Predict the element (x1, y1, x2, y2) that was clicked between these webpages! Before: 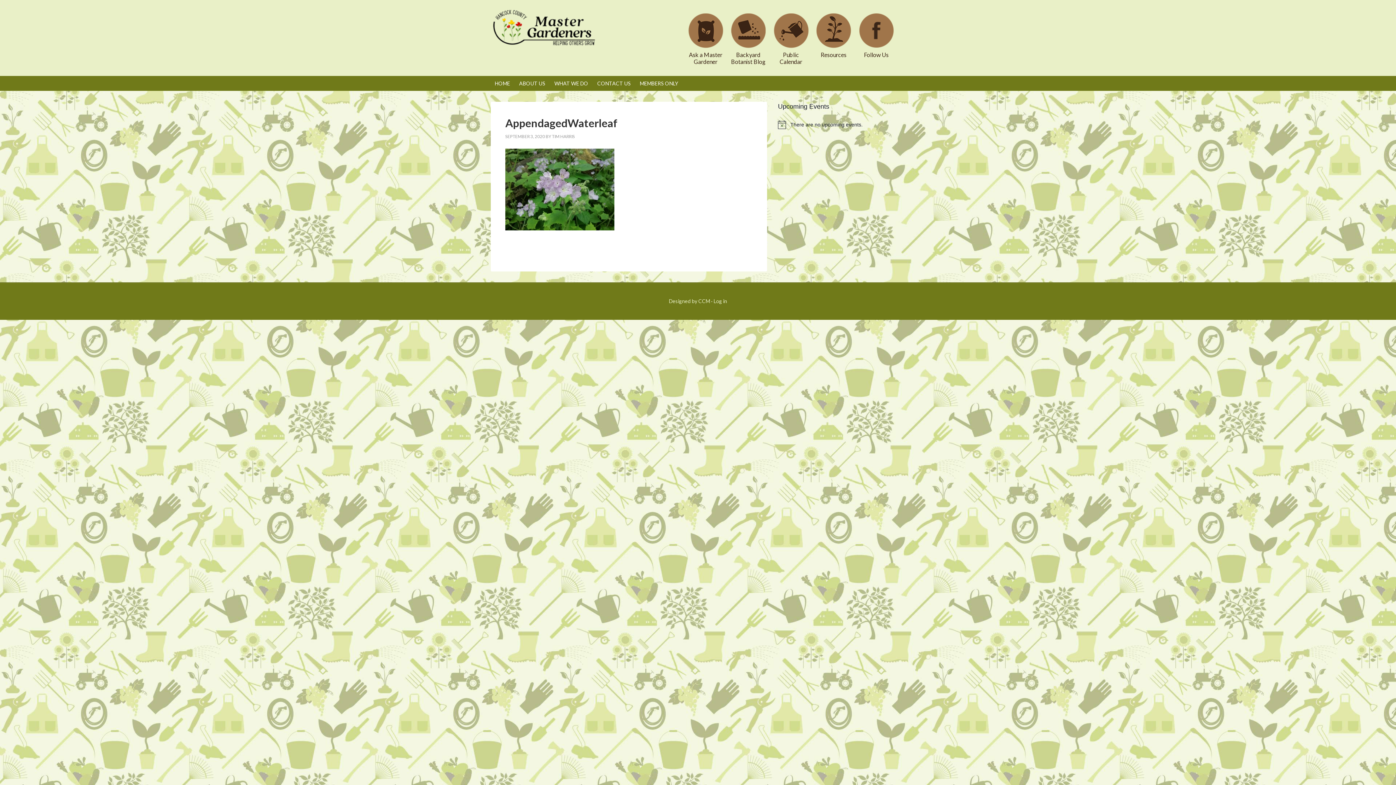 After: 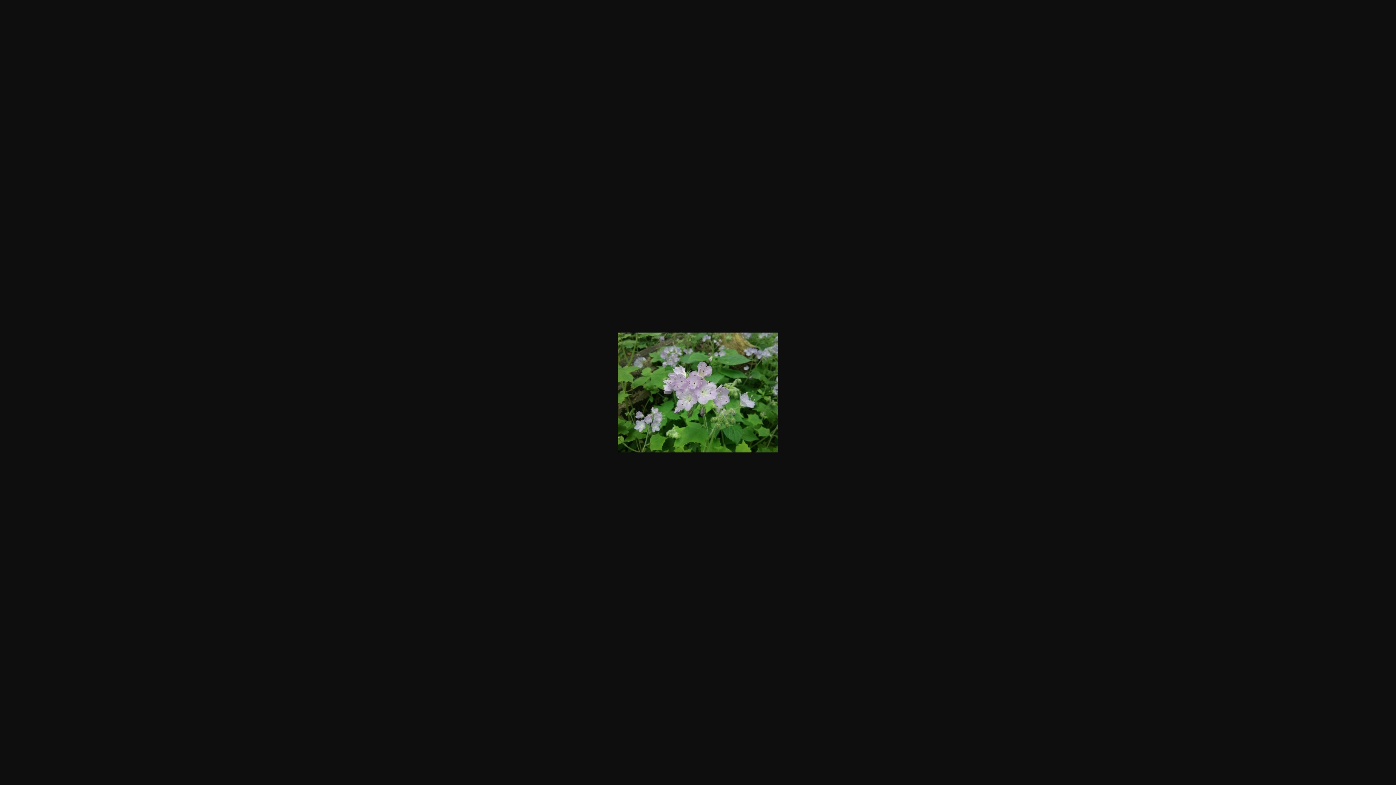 Action: bbox: (505, 224, 614, 231)